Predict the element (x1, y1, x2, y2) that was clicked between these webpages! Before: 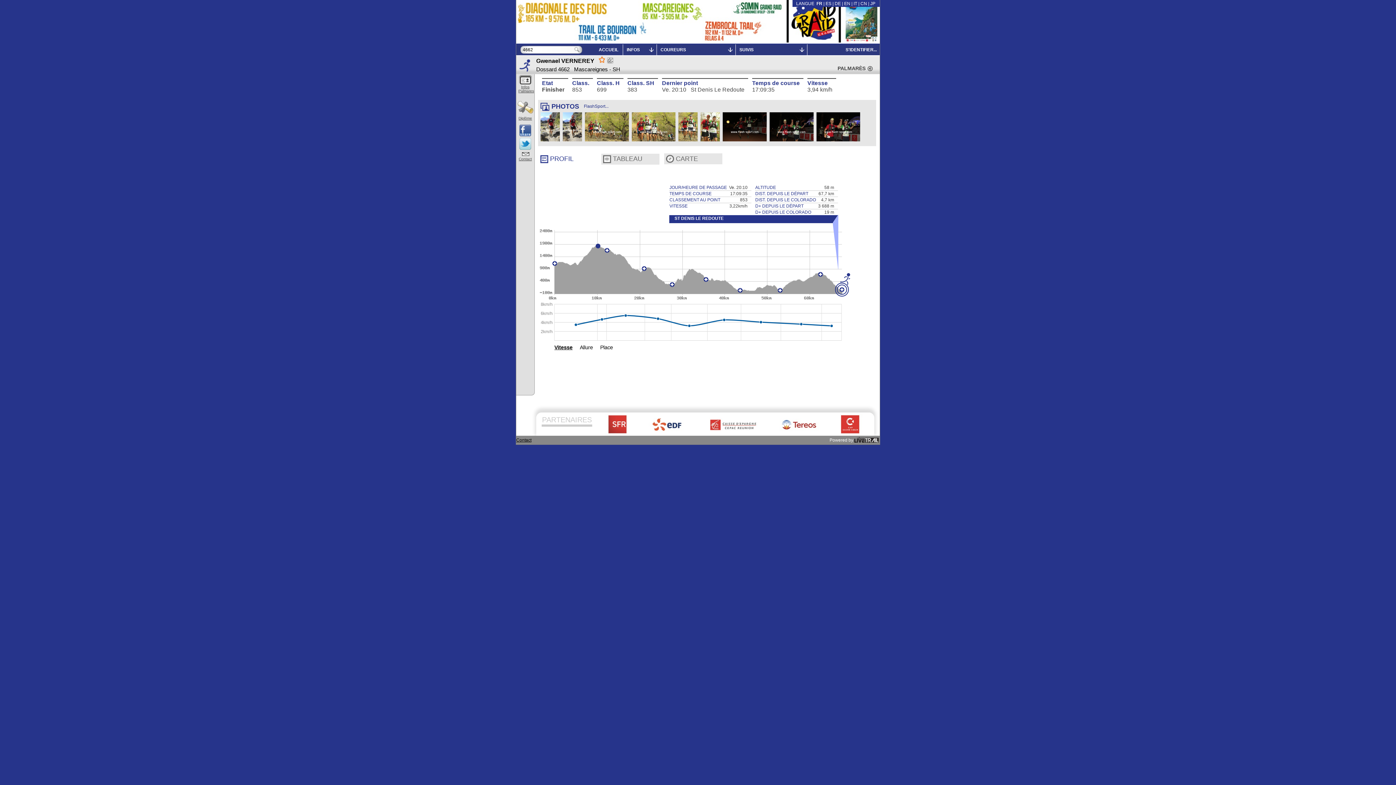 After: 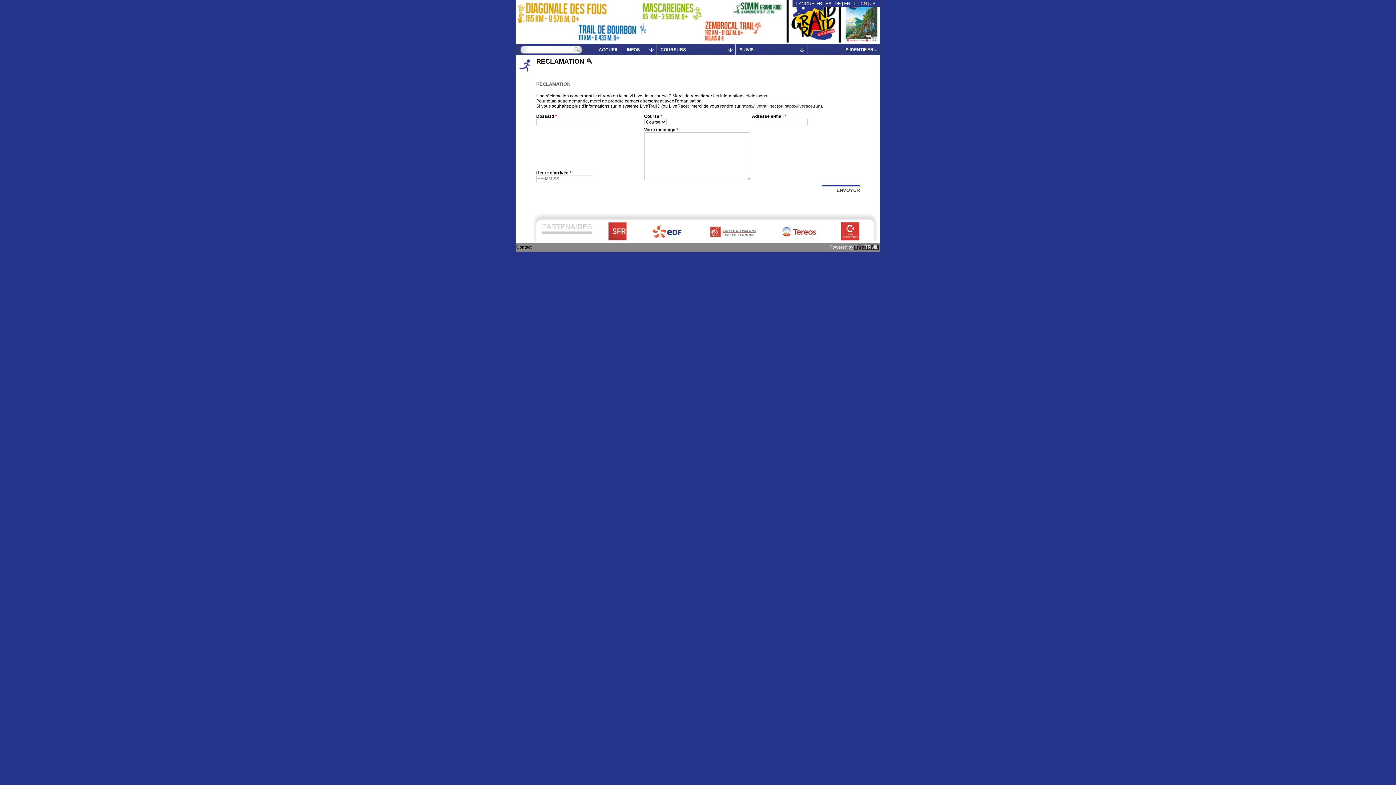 Action: bbox: (518, 151, 532, 161) label: Contact